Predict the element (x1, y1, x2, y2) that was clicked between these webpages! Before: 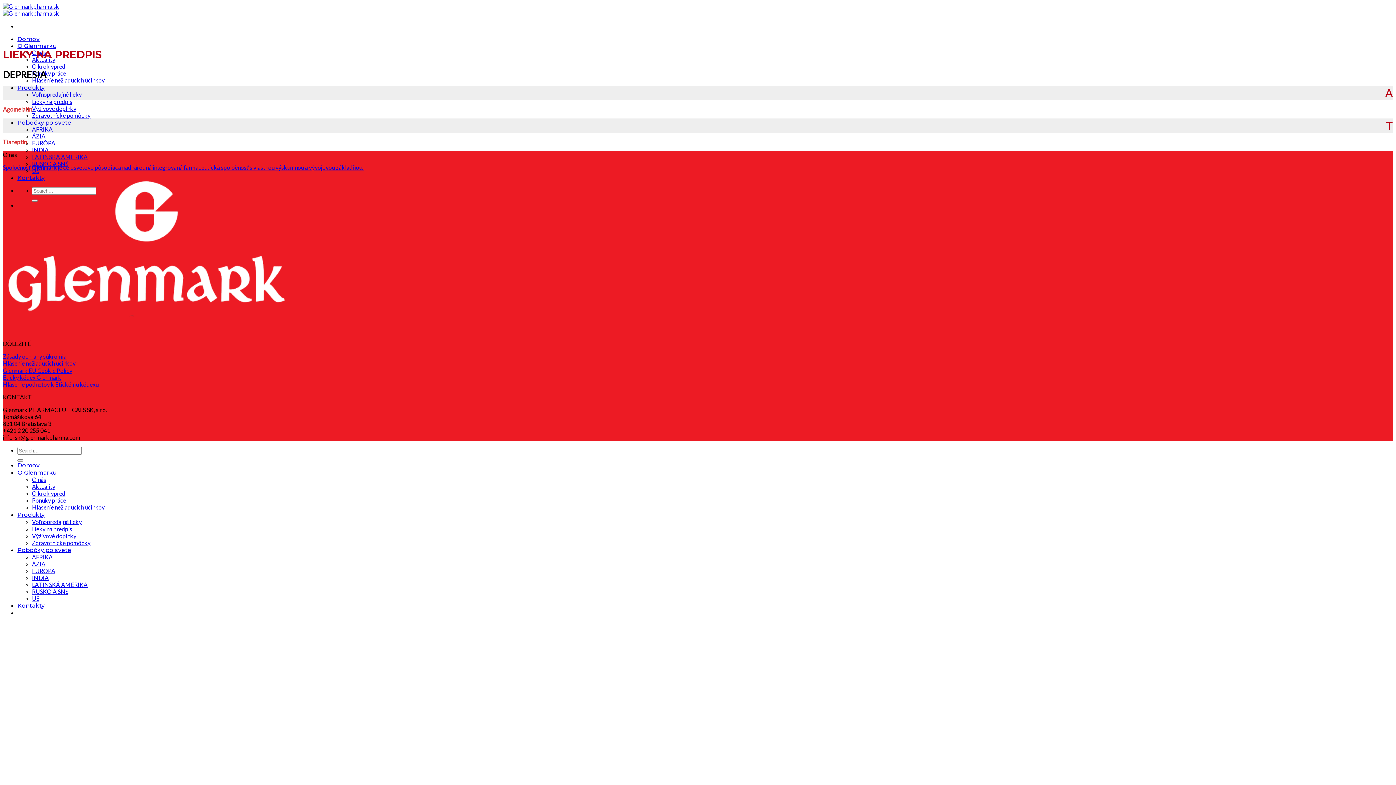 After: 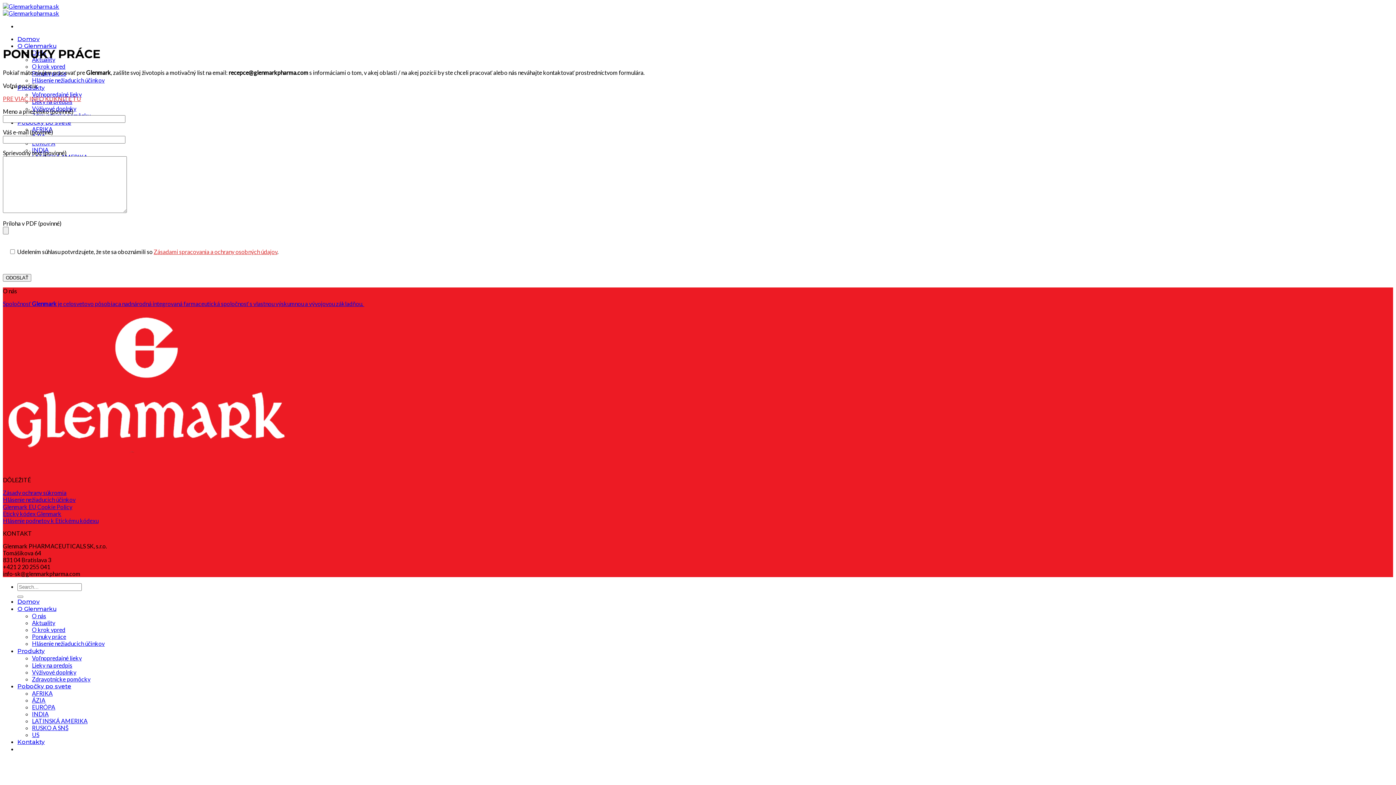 Action: label: Ponuky práce bbox: (32, 497, 66, 503)